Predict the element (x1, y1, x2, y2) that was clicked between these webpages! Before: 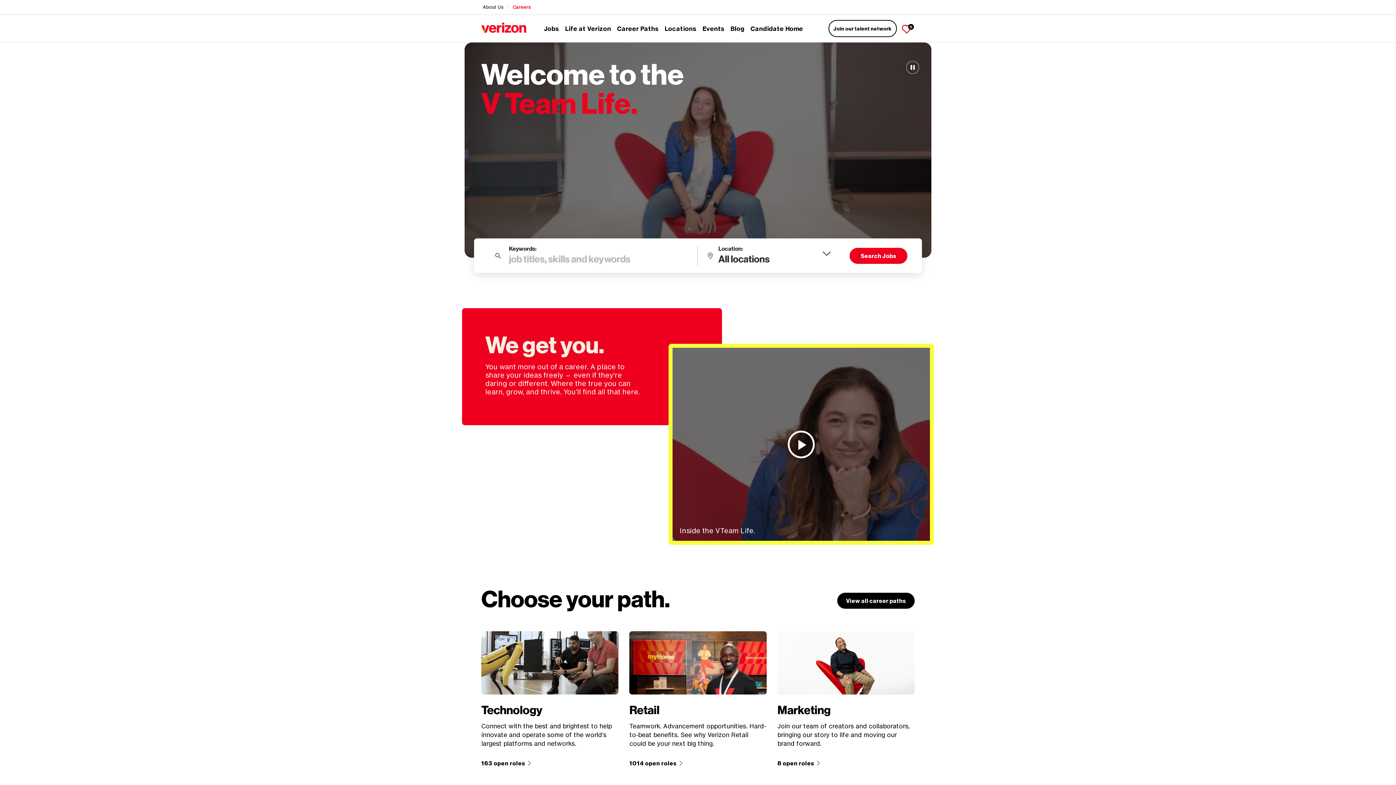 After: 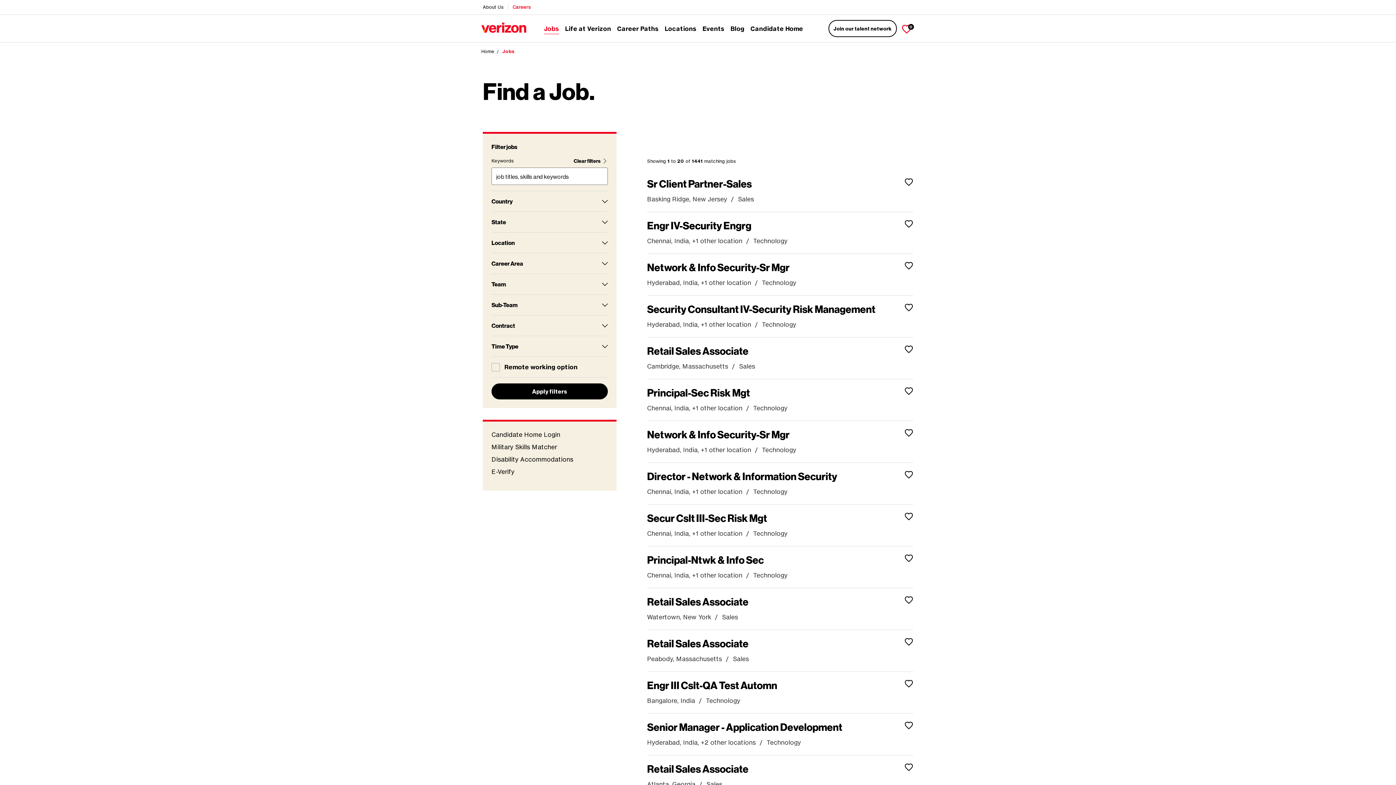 Action: label: Jobs bbox: (544, 21, 559, 35)